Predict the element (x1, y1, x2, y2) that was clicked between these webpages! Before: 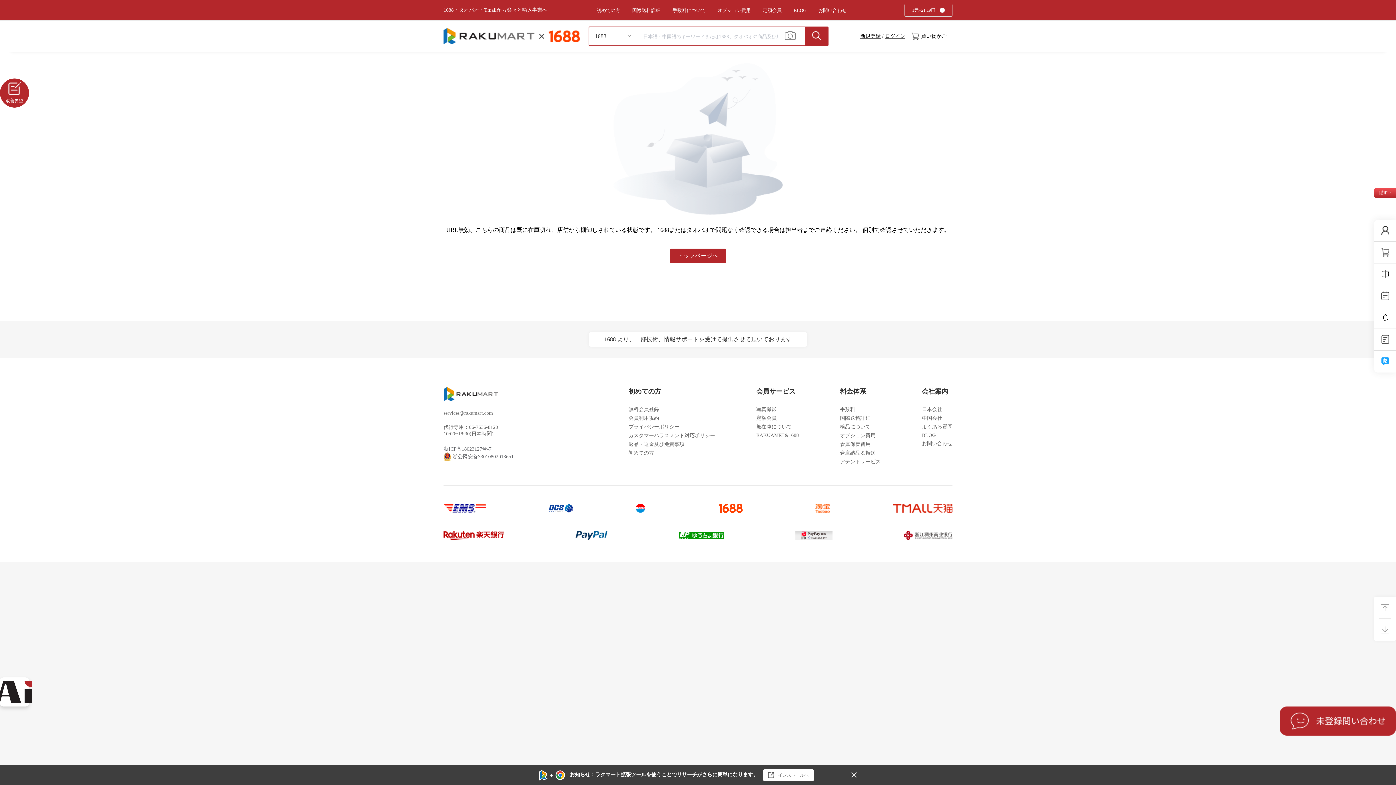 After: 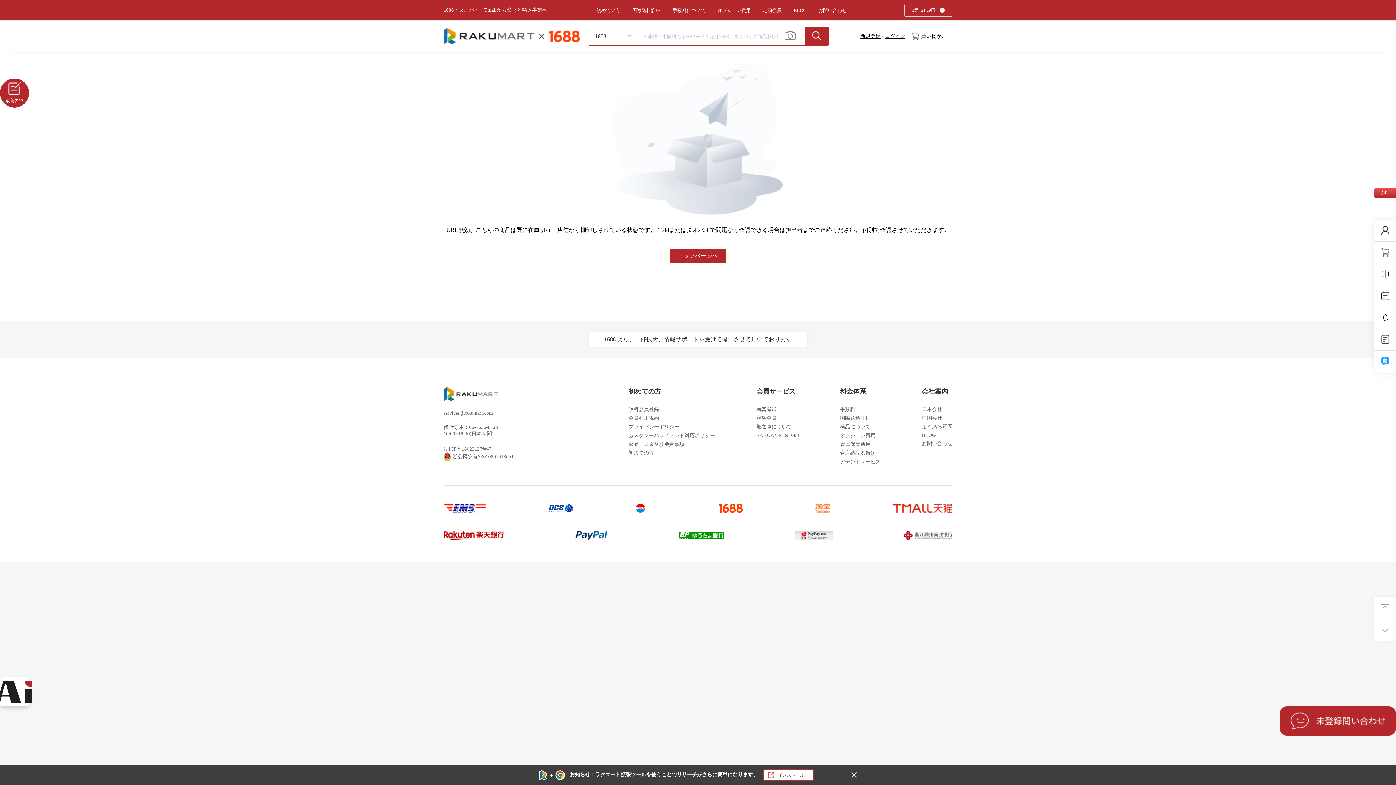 Action: label: インストールへ bbox: (763, 769, 814, 781)